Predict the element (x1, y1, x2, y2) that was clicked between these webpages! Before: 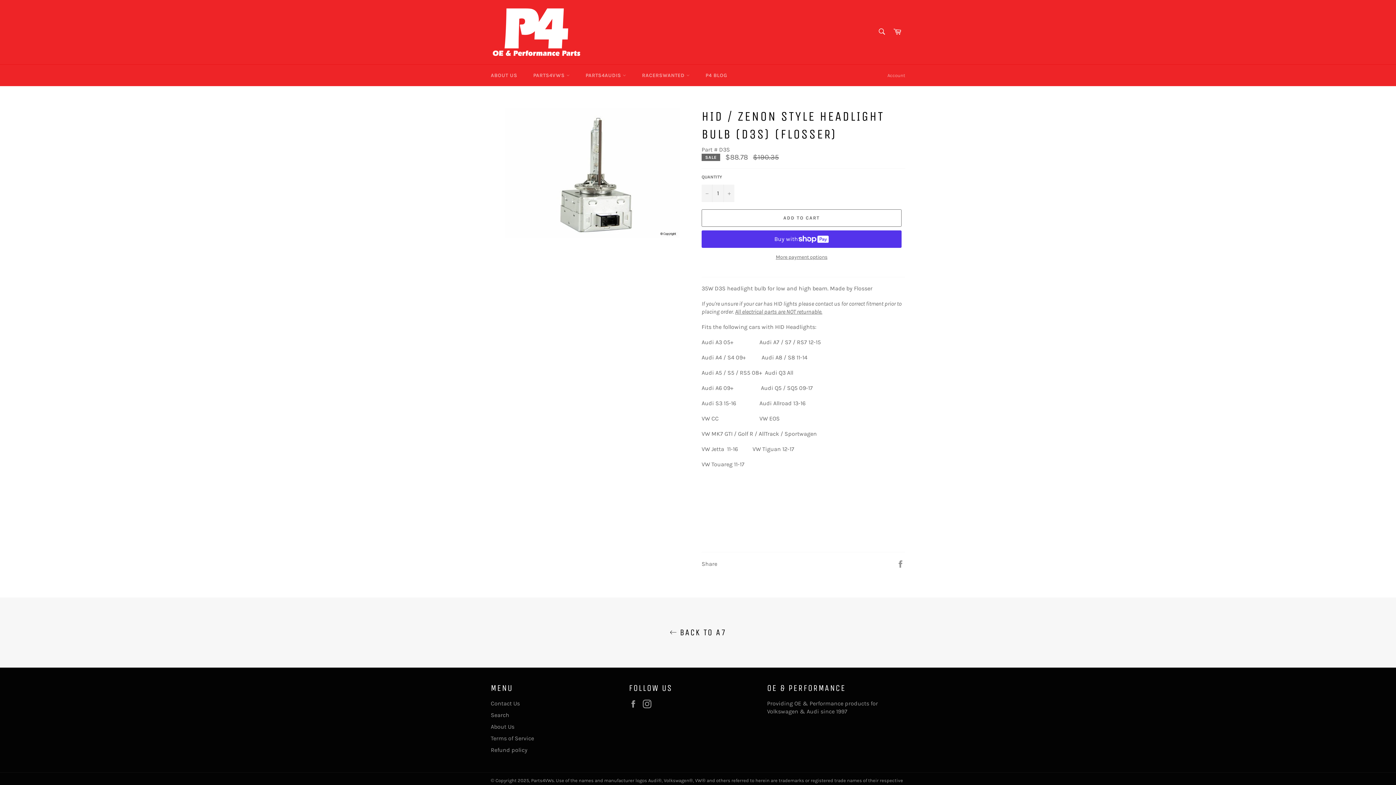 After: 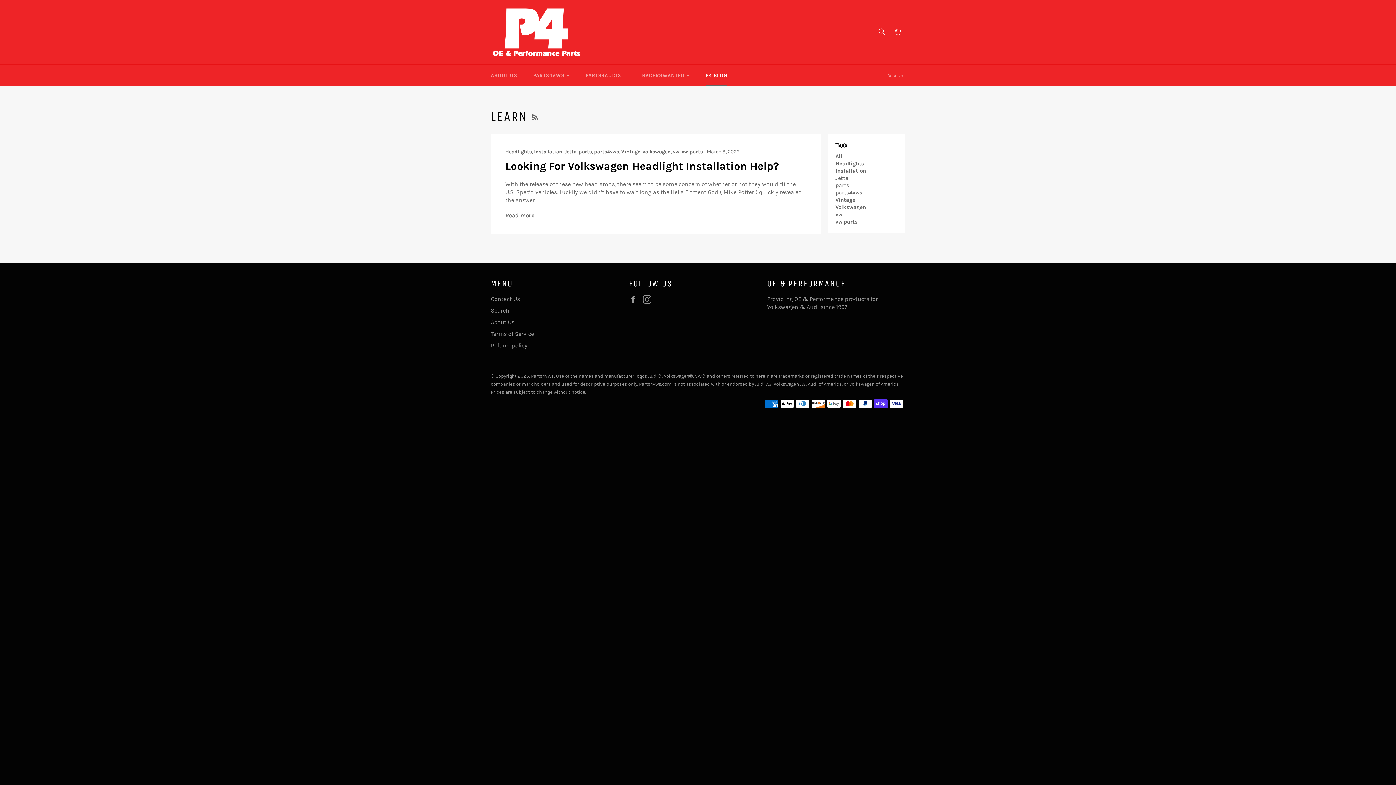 Action: label: P4 BLOG bbox: (698, 64, 734, 86)